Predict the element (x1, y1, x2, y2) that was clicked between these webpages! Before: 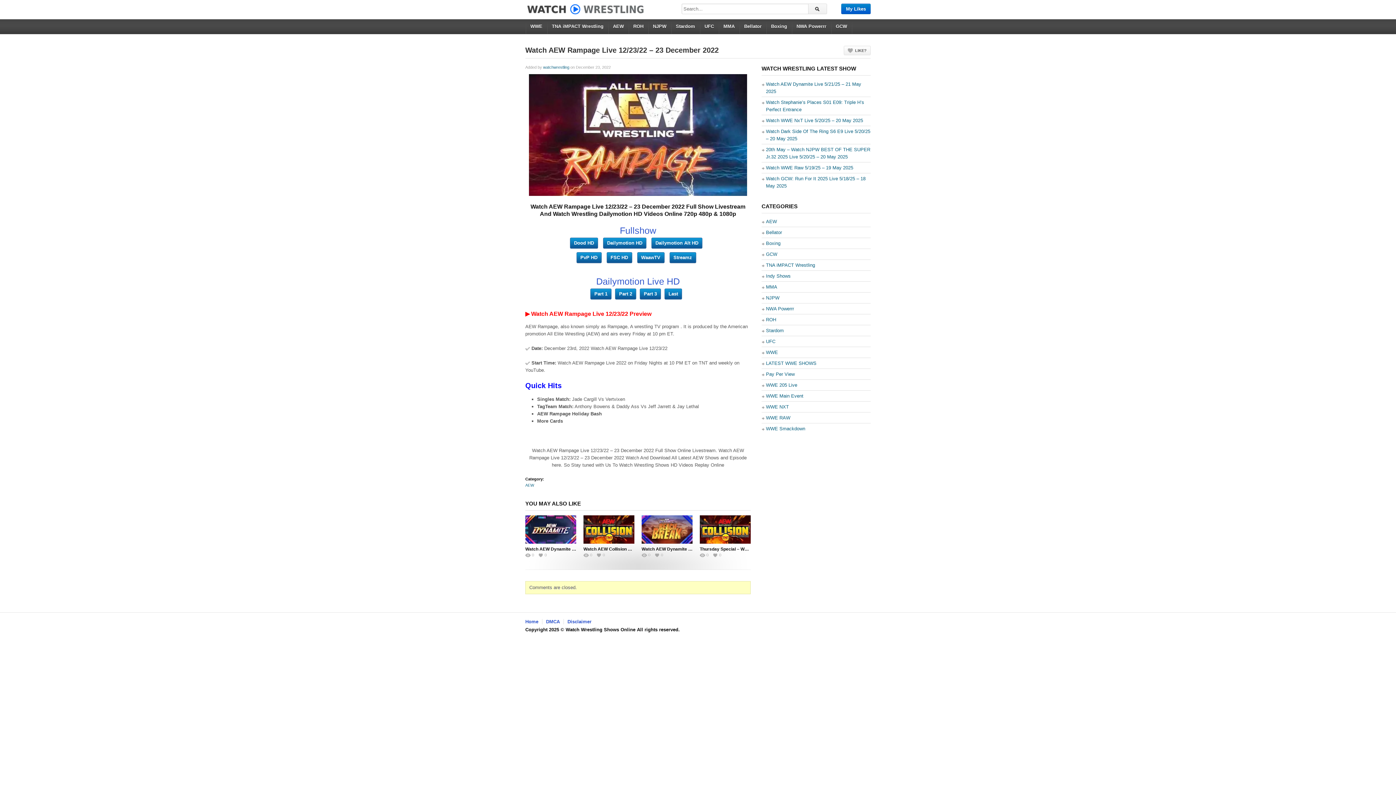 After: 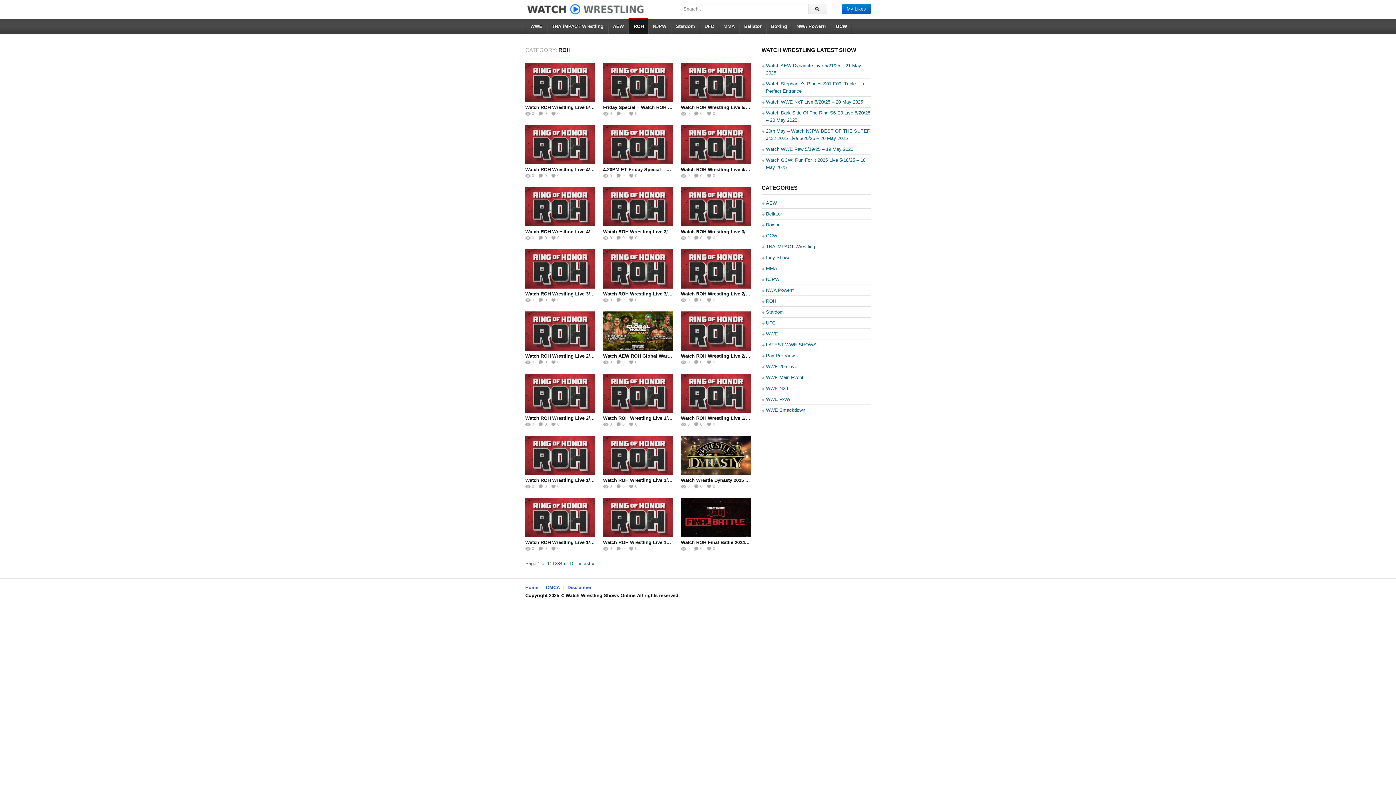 Action: bbox: (628, 19, 648, 33) label: ROH